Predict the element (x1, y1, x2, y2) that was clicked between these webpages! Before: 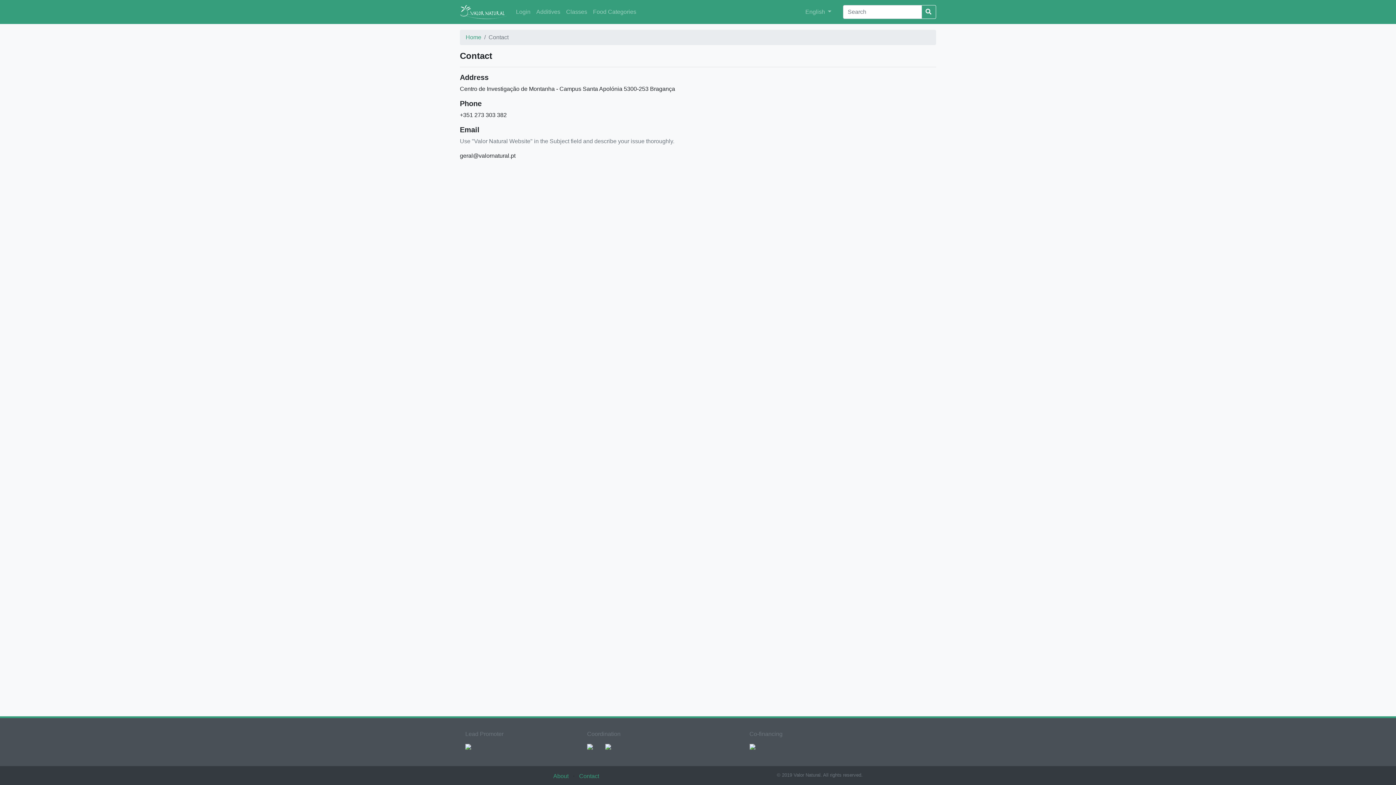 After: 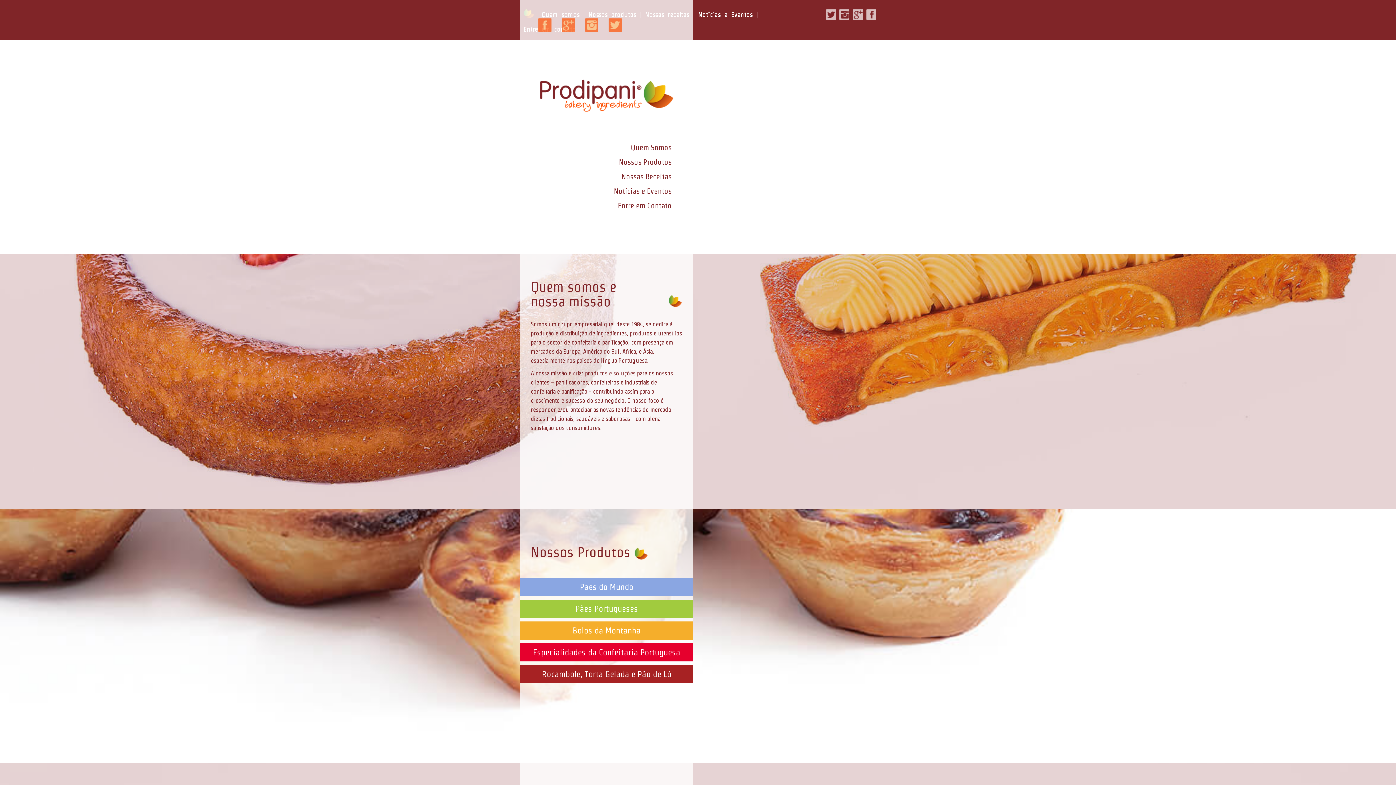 Action: bbox: (460, 743, 476, 749)